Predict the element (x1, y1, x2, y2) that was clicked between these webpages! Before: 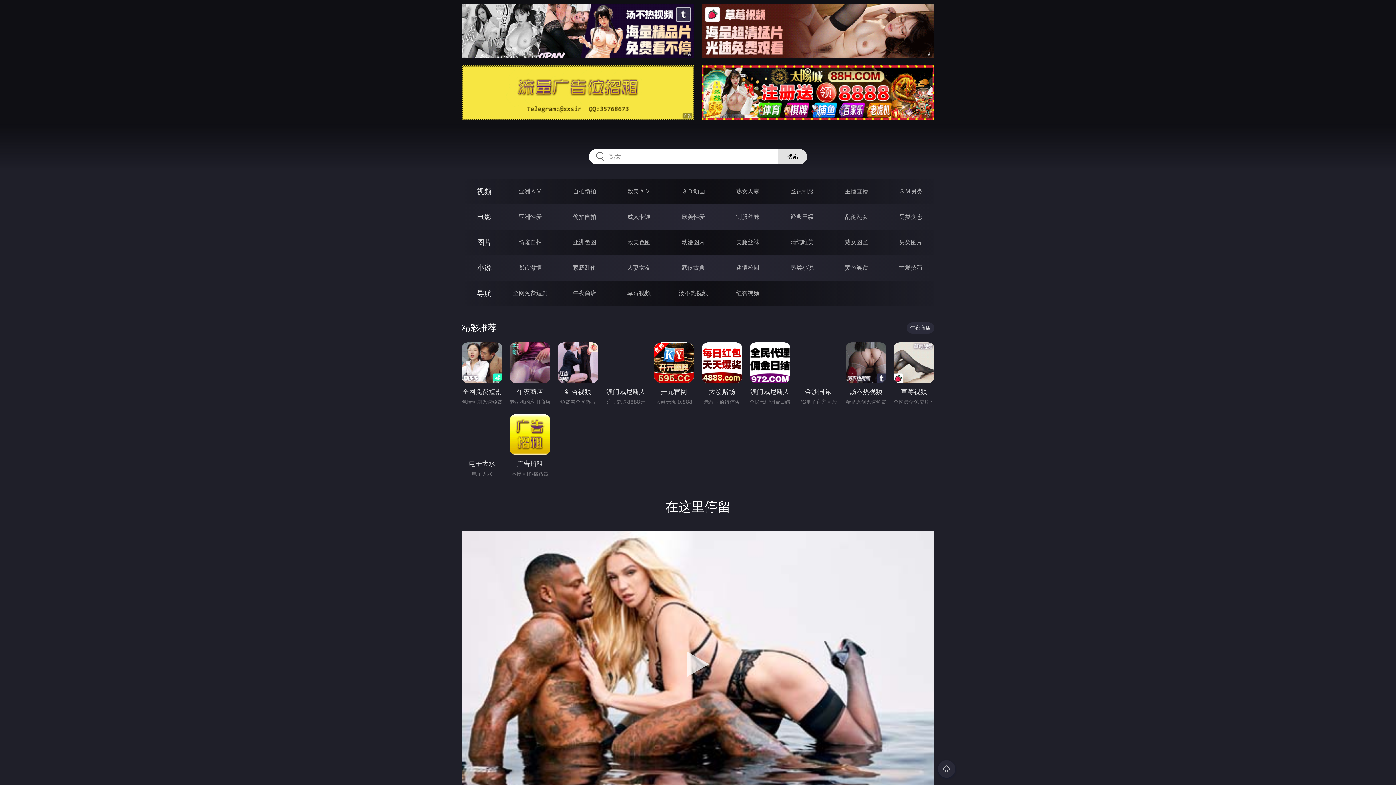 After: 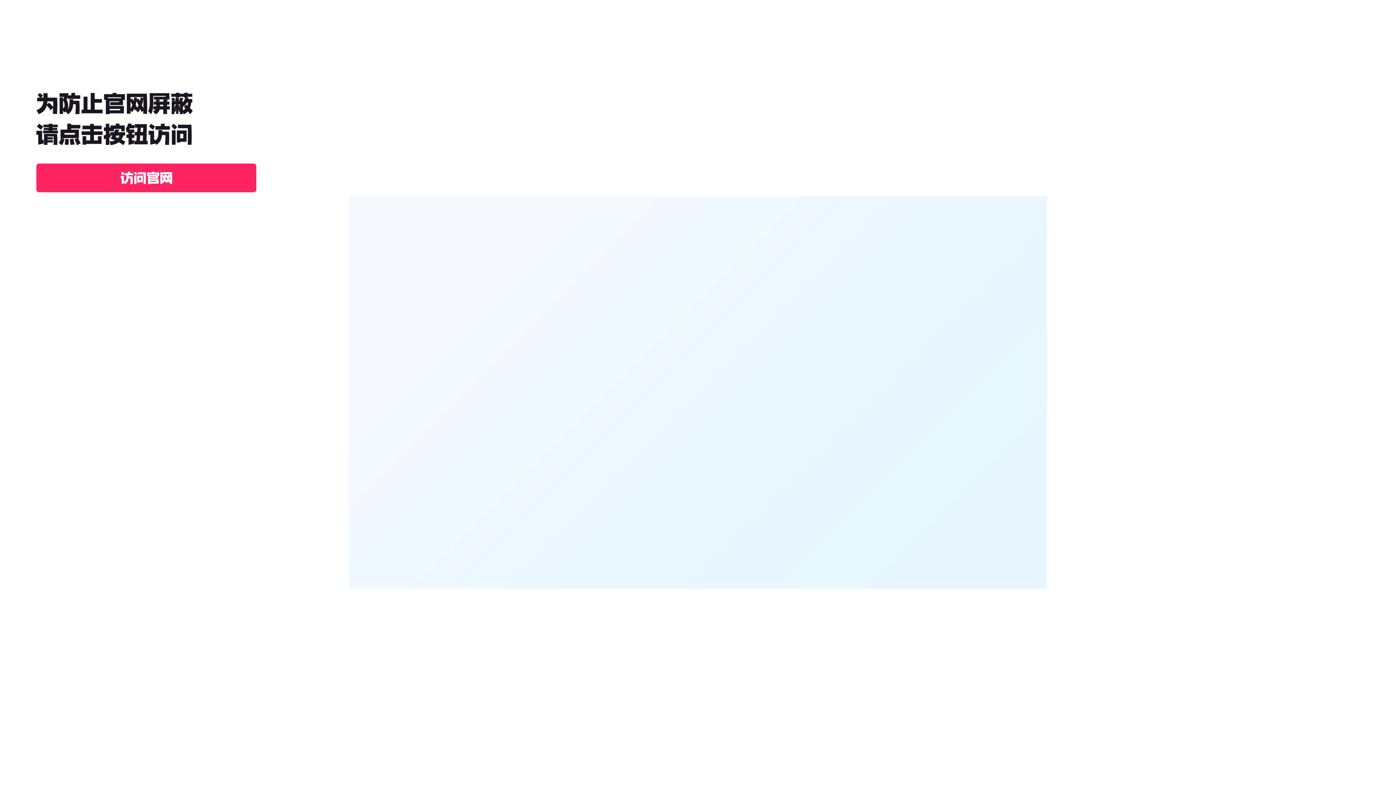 Action: label: 午夜商店 bbox: (906, 322, 934, 333)